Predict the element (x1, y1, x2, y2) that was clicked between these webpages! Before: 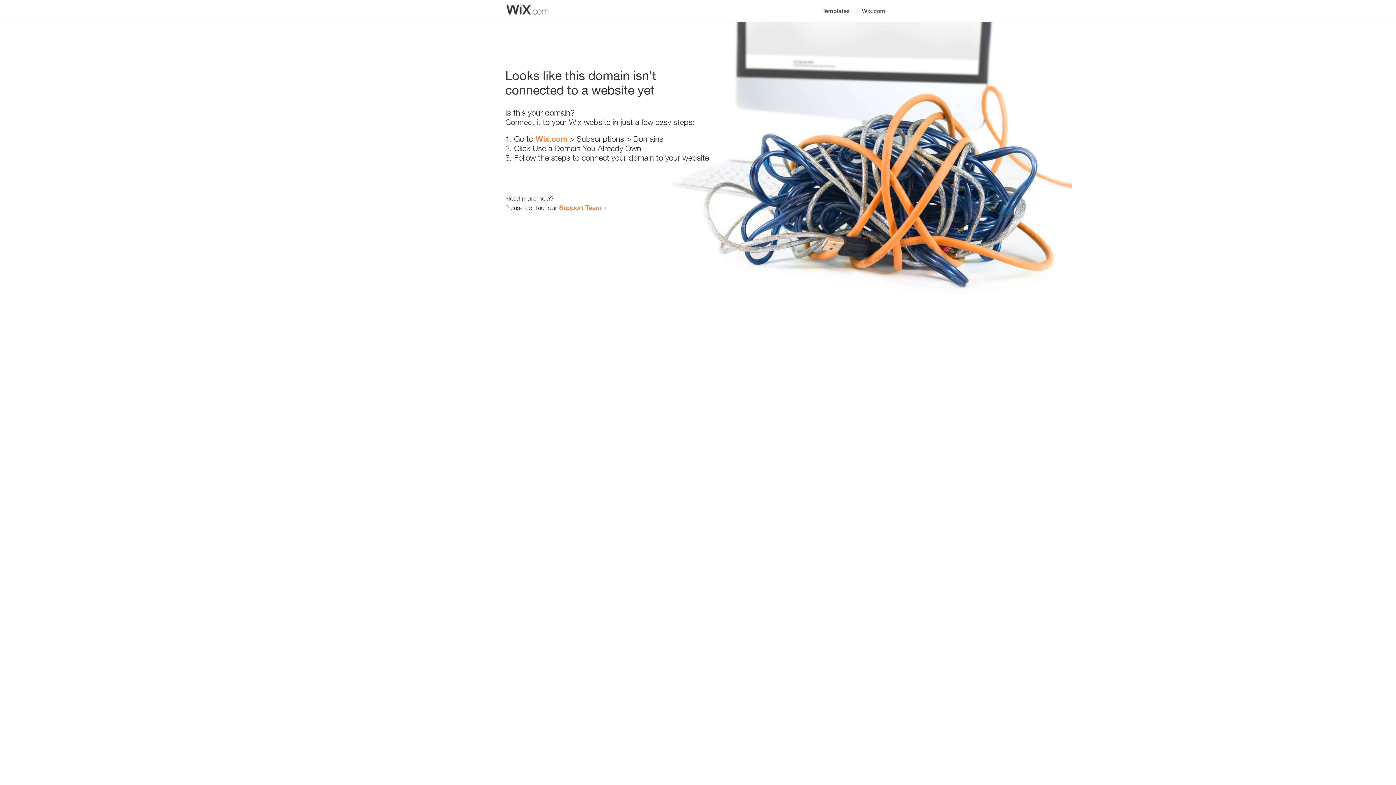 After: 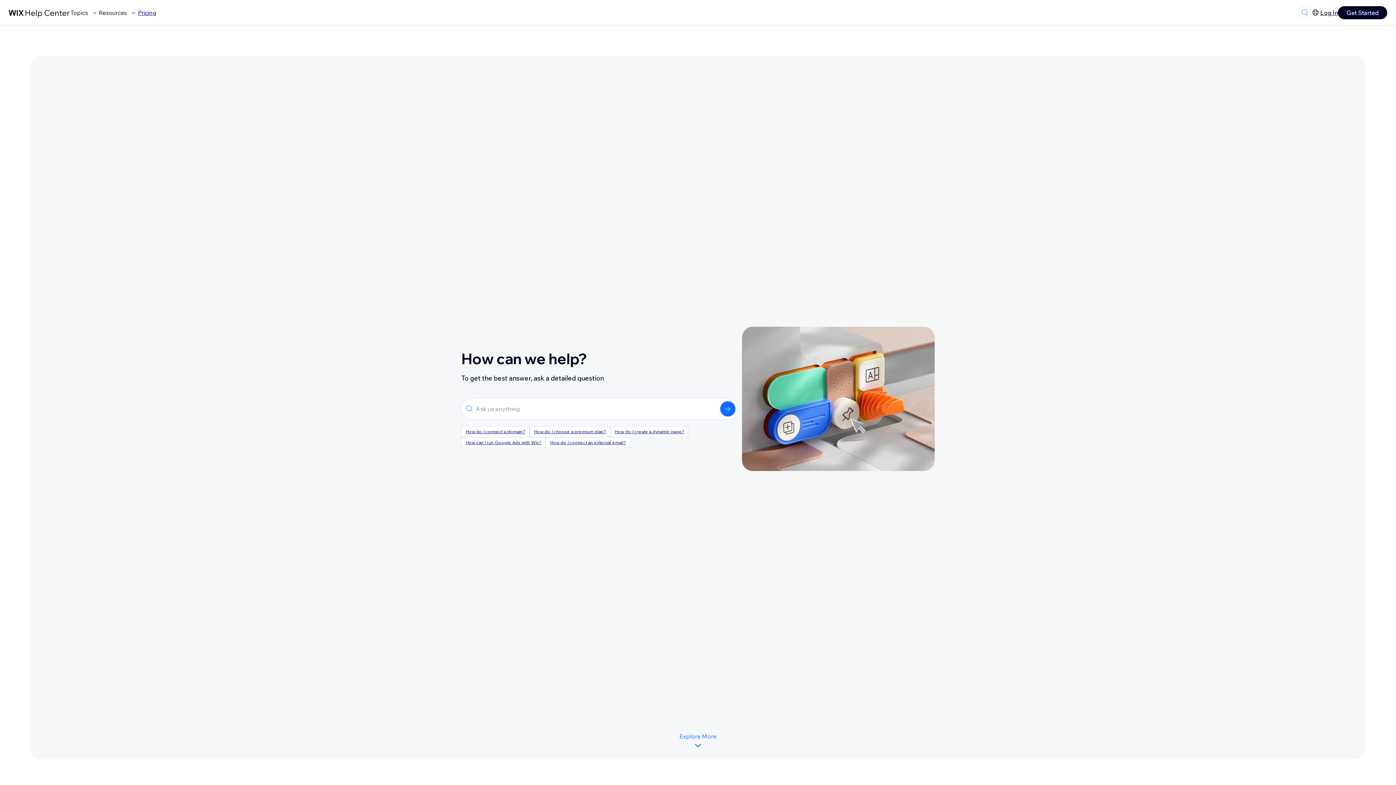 Action: bbox: (559, 203, 601, 211) label: Support Team